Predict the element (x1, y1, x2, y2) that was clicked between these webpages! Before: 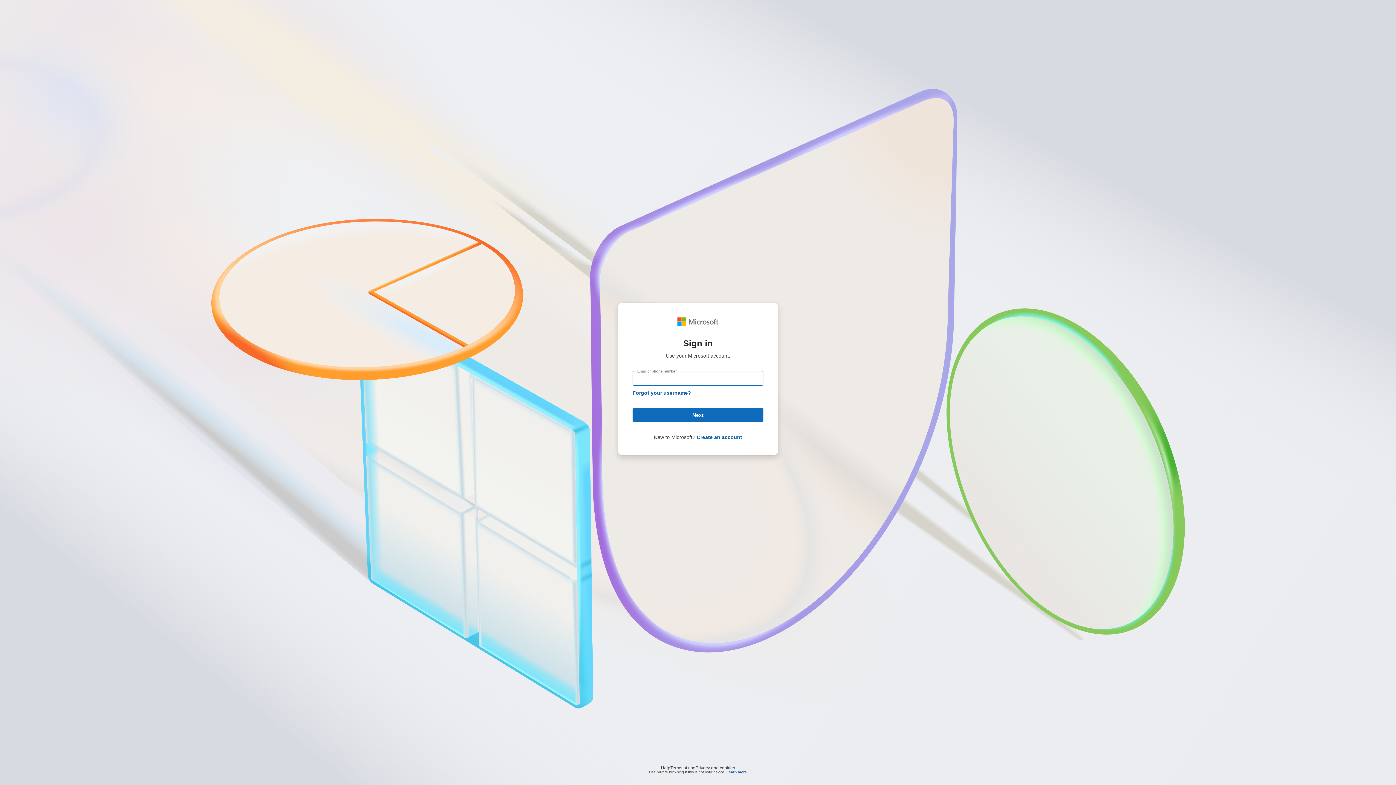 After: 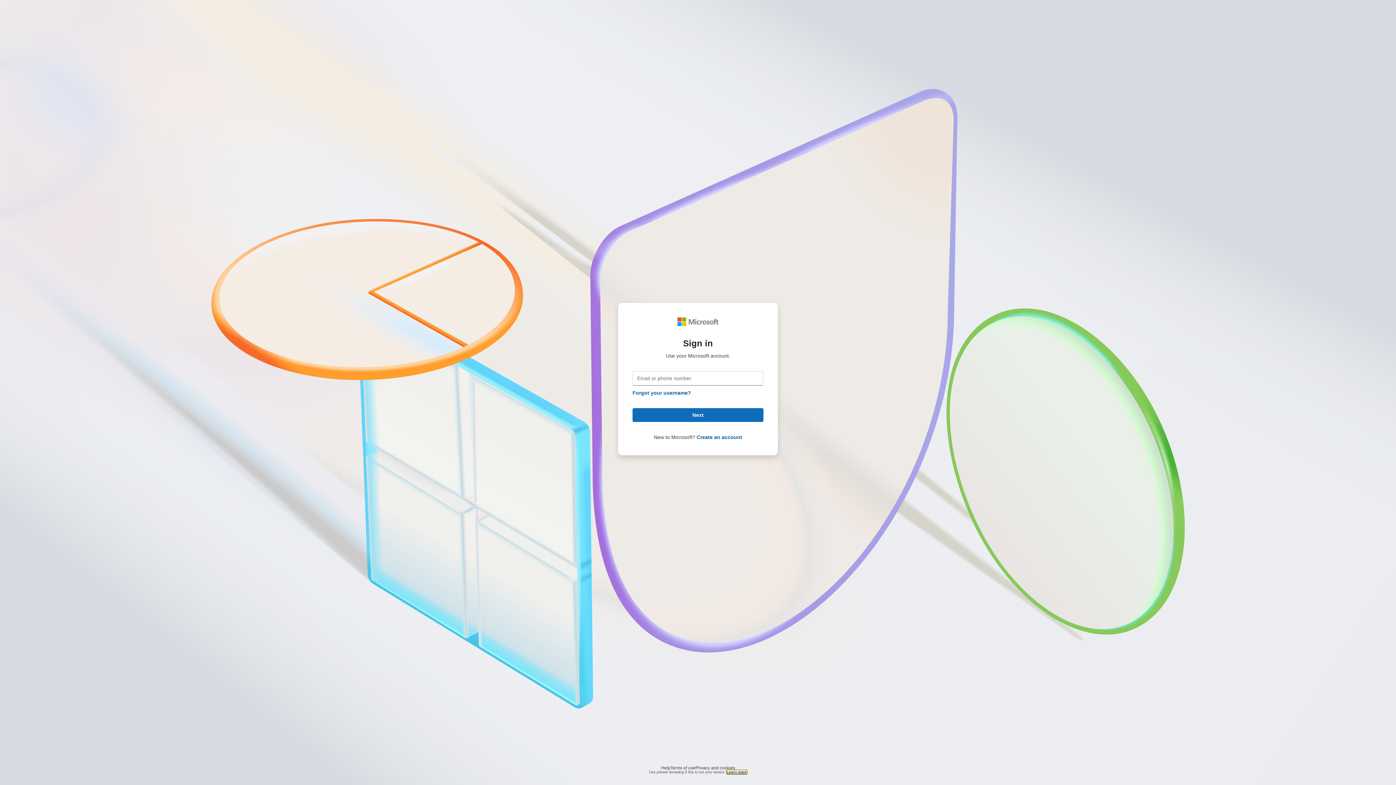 Action: label: Learn more bbox: (726, 770, 747, 774)